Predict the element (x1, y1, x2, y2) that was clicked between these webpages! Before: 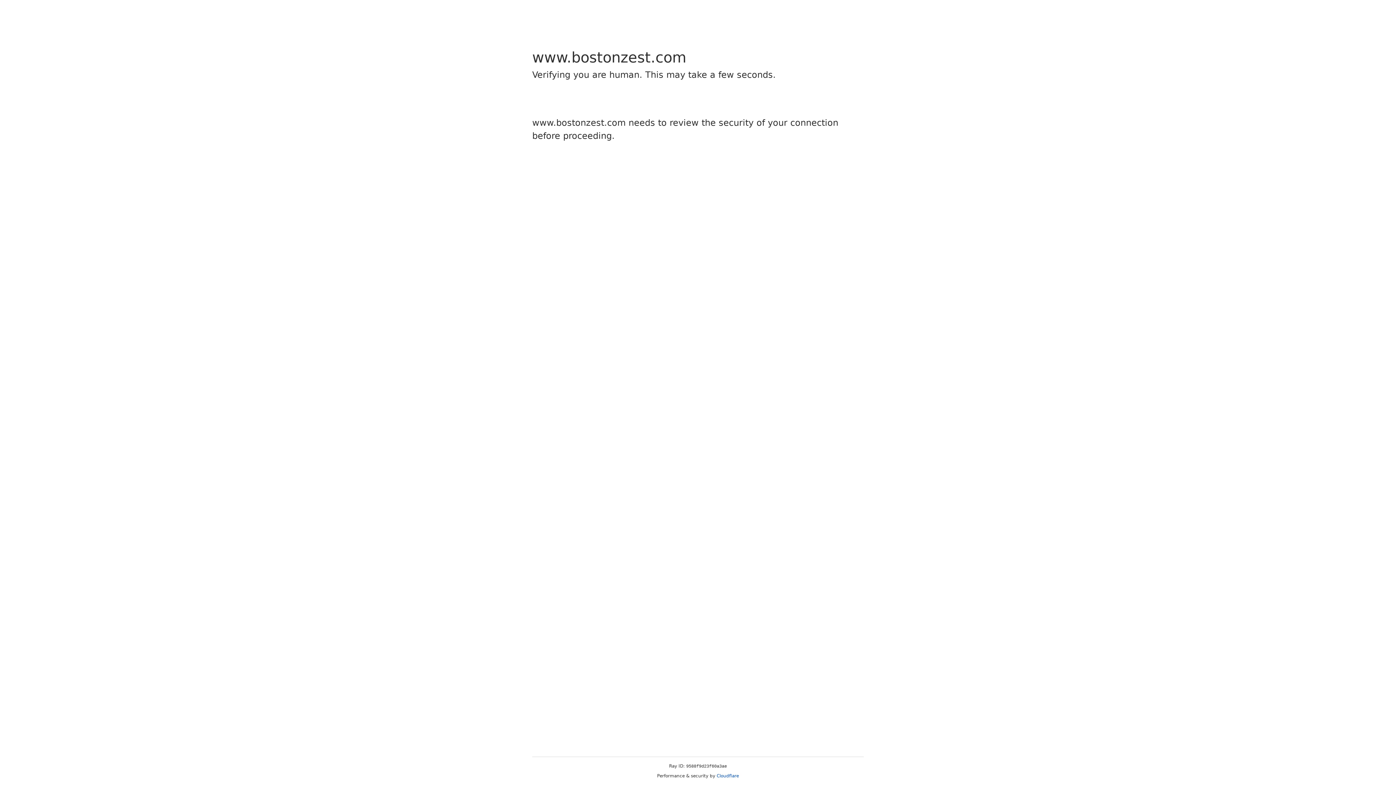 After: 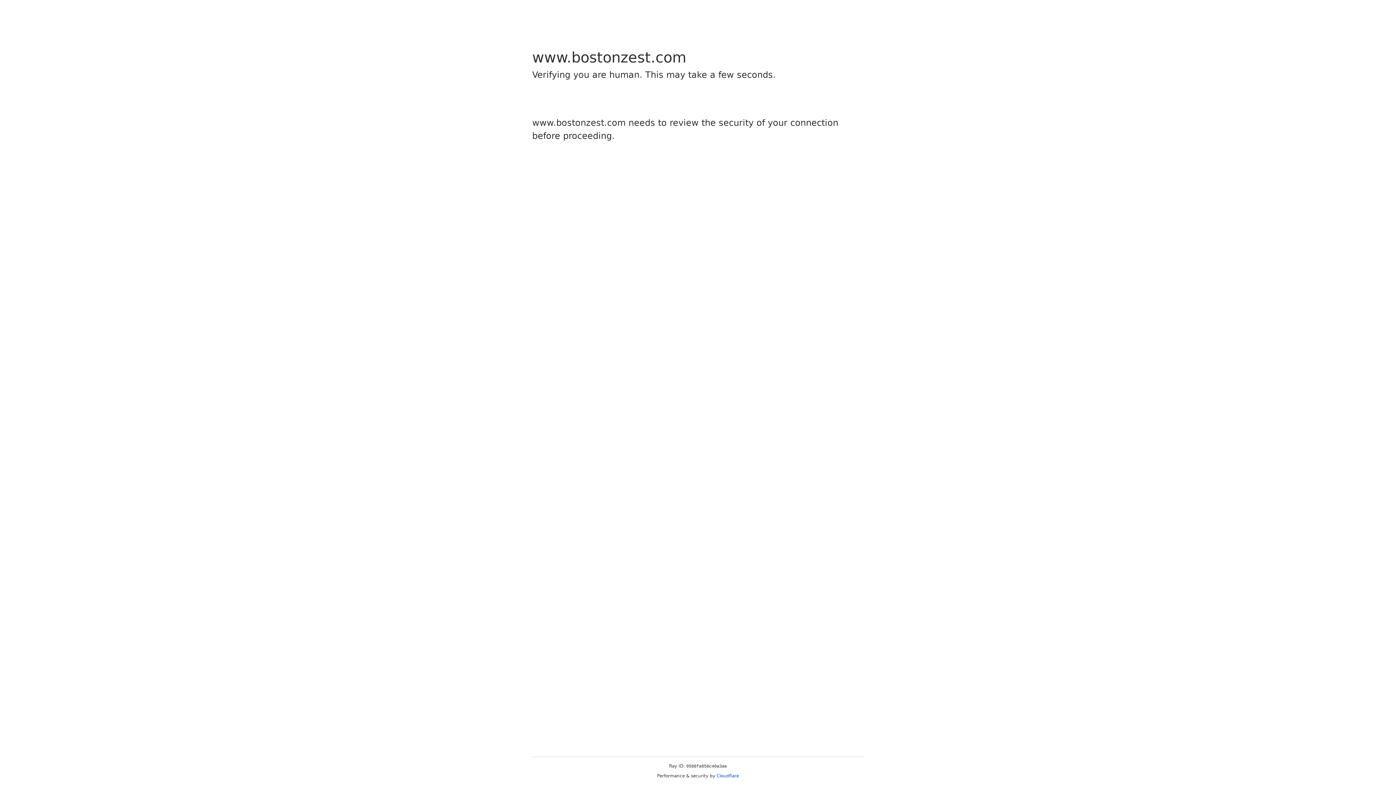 Action: bbox: (716, 773, 739, 778) label: Cloudflare